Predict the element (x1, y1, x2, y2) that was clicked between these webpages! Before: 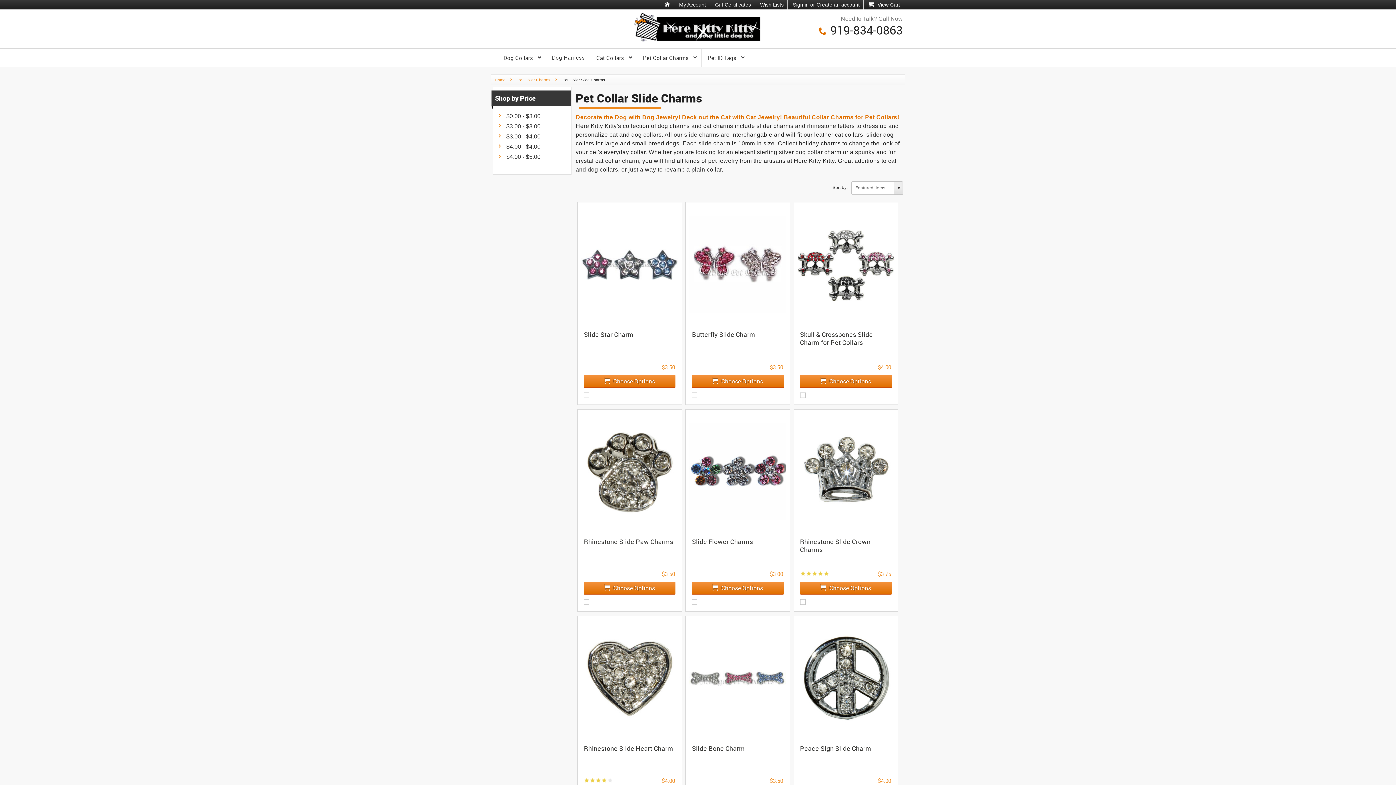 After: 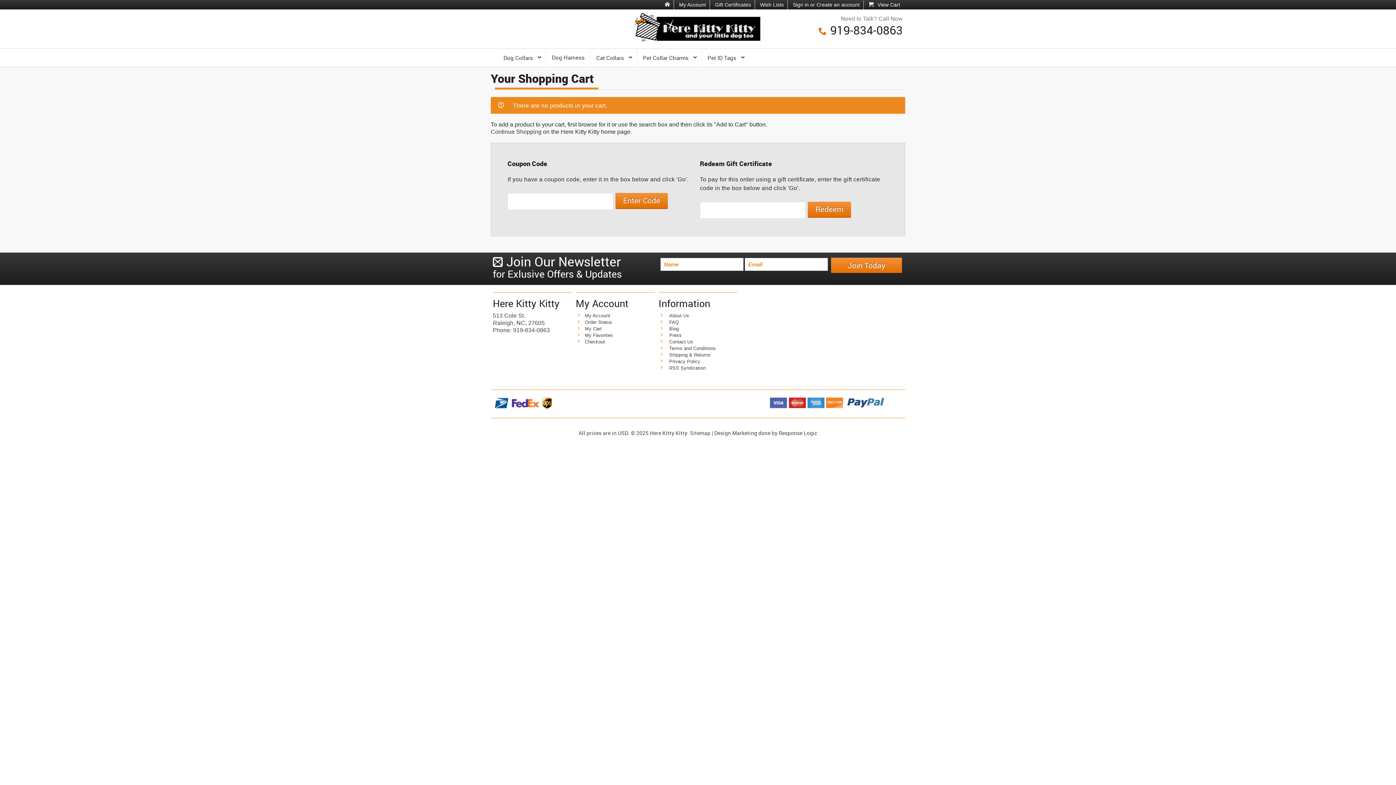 Action: label: View Cart  bbox: (877, 1, 901, 8)